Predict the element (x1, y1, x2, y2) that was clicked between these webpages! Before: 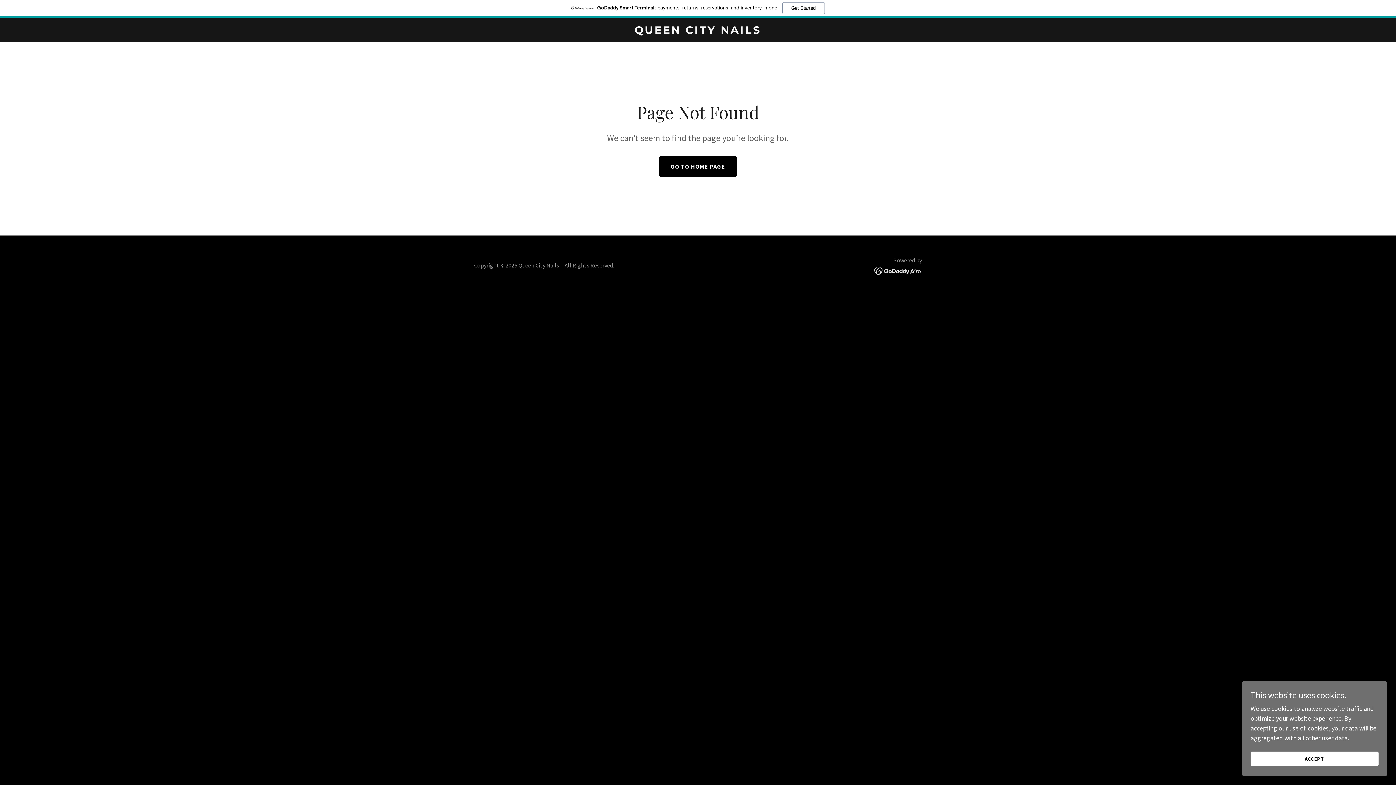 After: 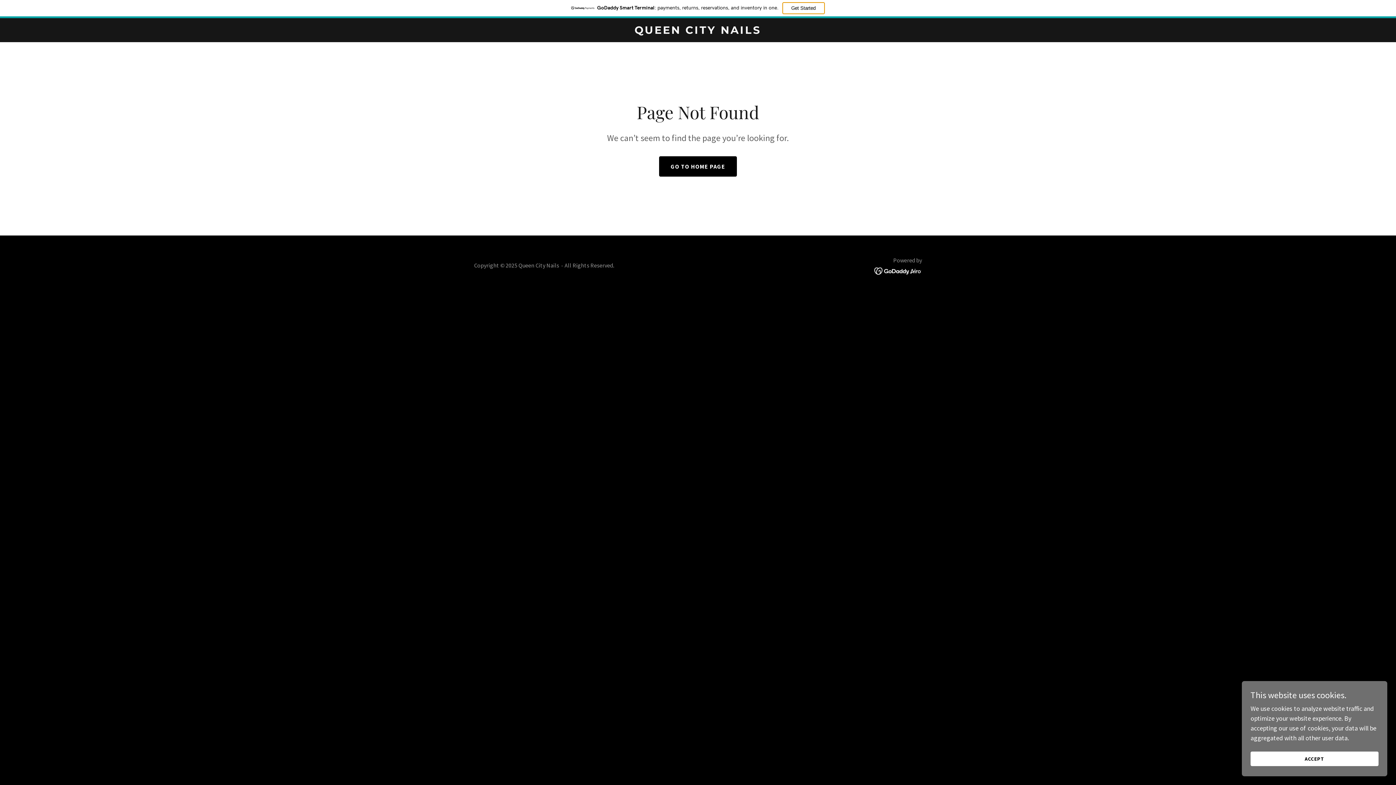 Action: bbox: (782, 2, 824, 14) label: Get Started